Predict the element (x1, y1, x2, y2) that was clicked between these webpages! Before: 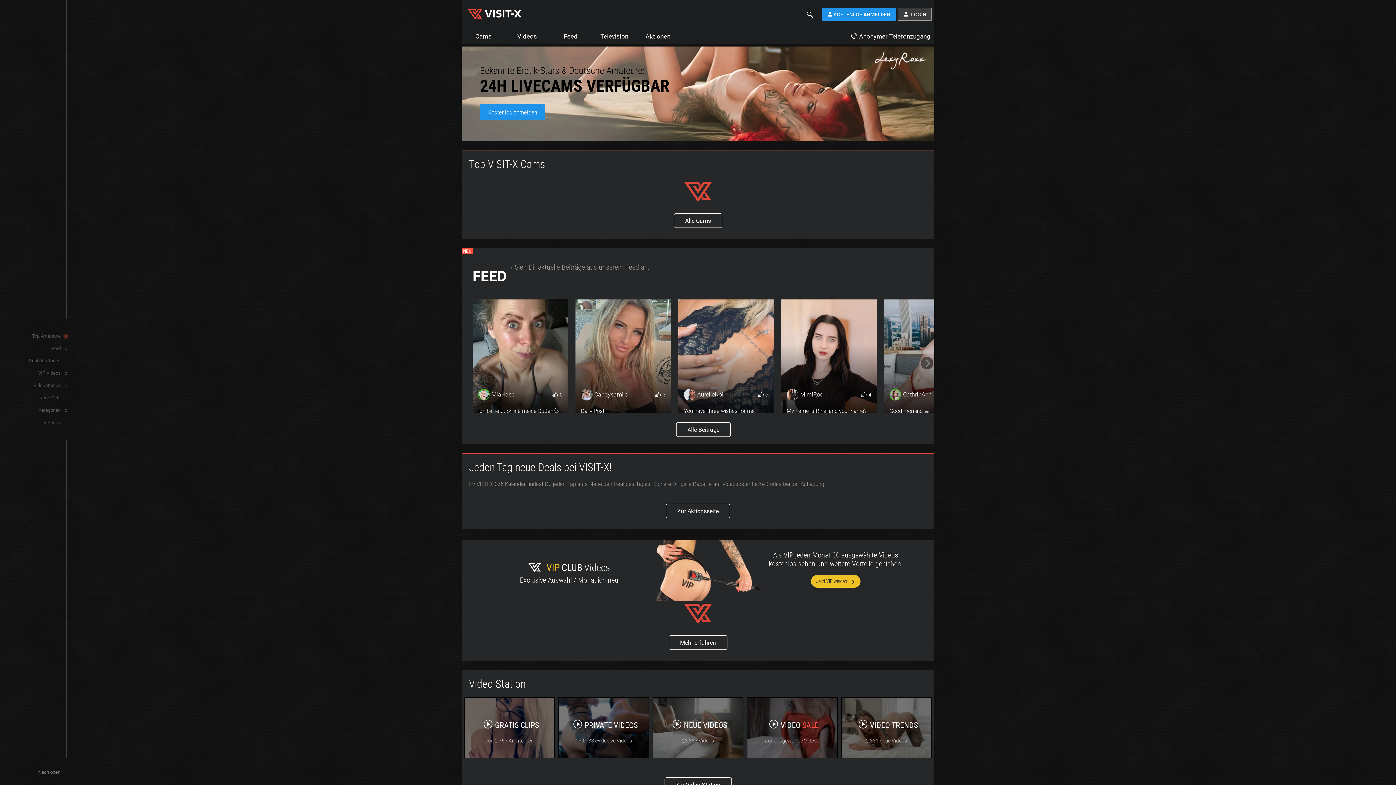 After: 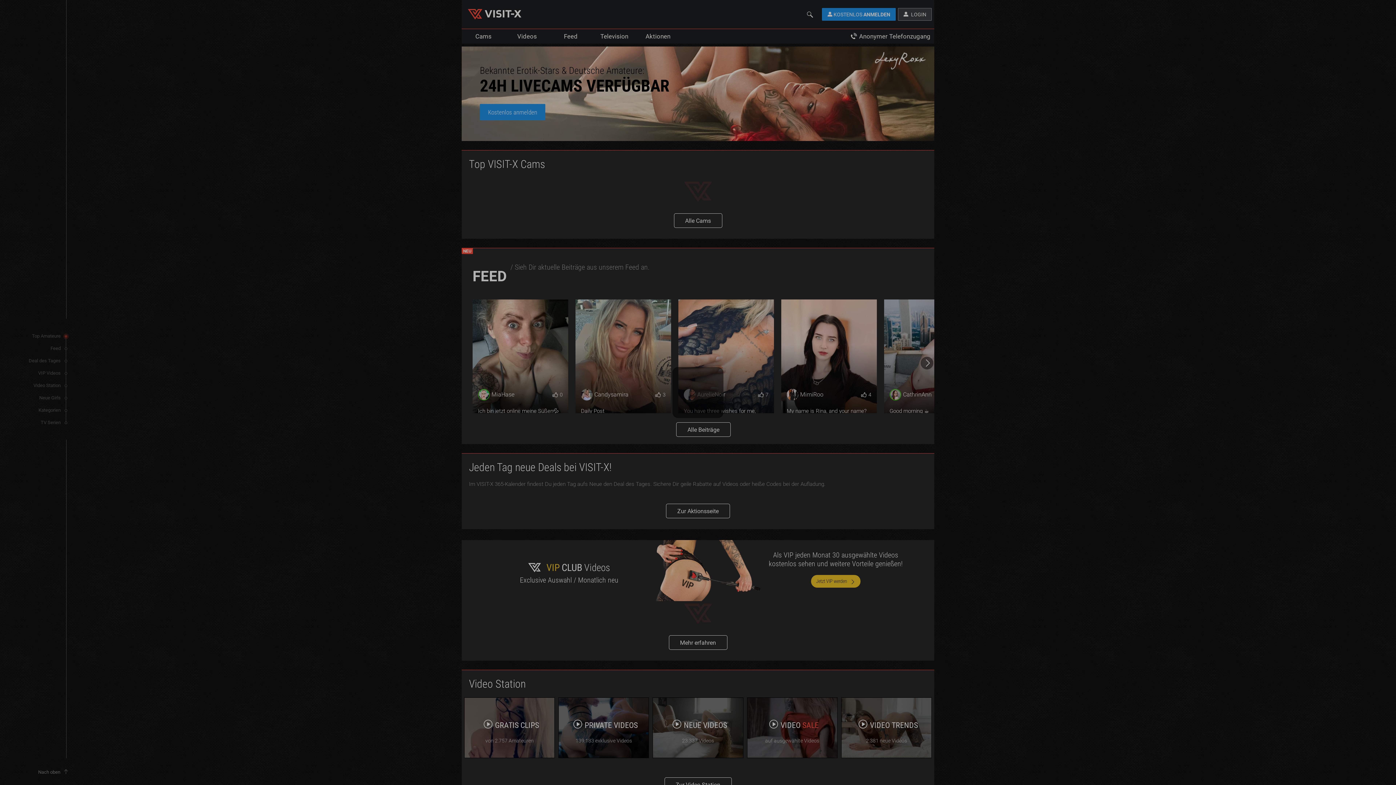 Action: bbox: (811, 575, 860, 588) label: Jetzt VIP werden